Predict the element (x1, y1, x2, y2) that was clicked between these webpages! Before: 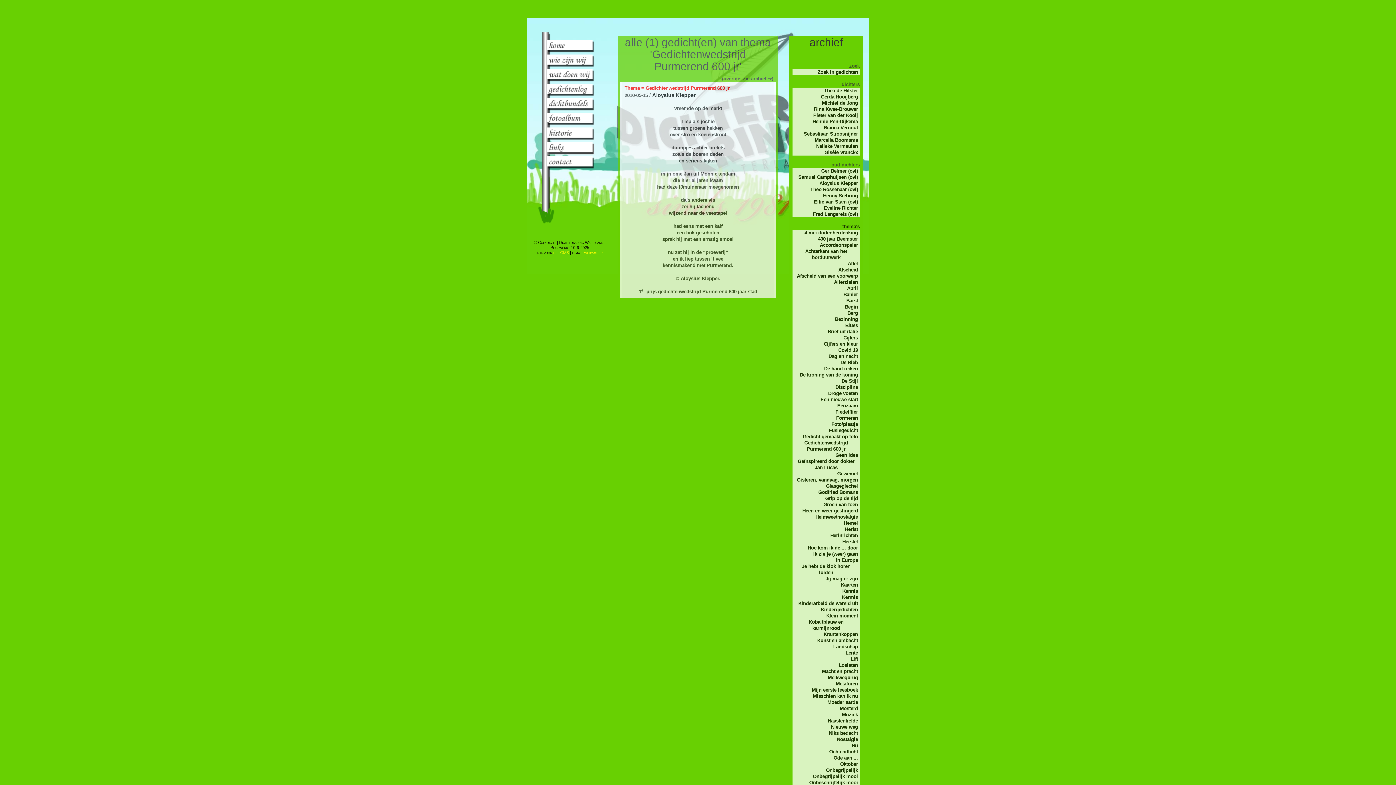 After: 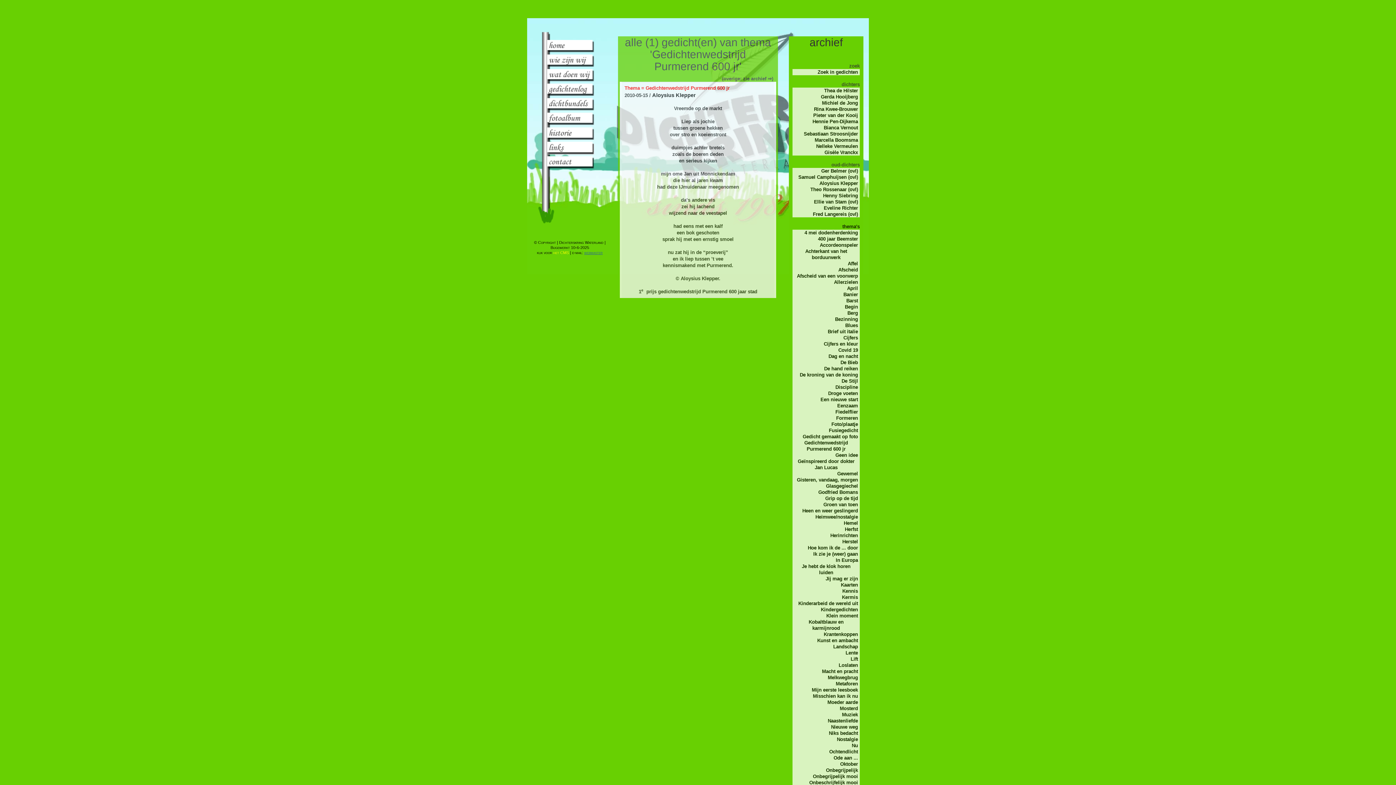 Action: label: webmaster bbox: (584, 250, 602, 255)